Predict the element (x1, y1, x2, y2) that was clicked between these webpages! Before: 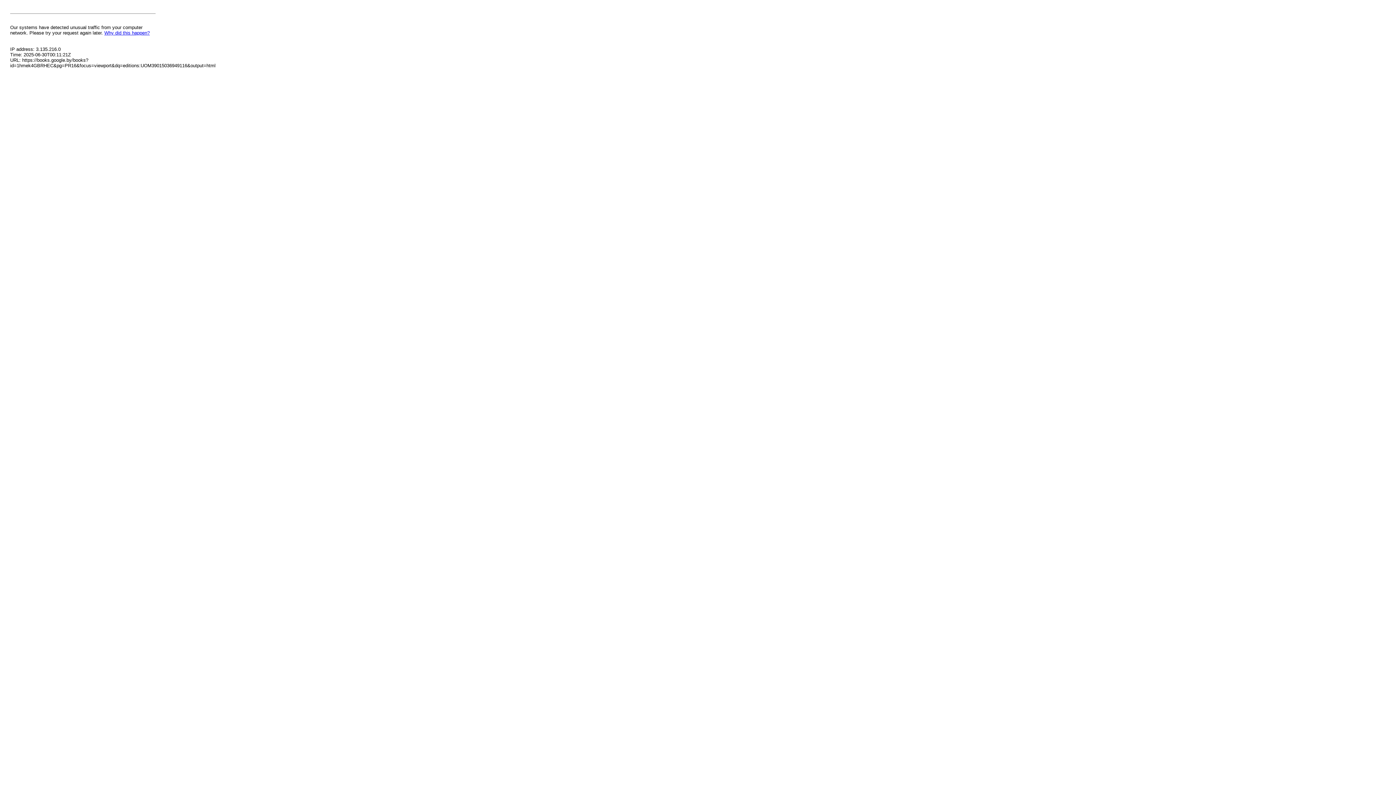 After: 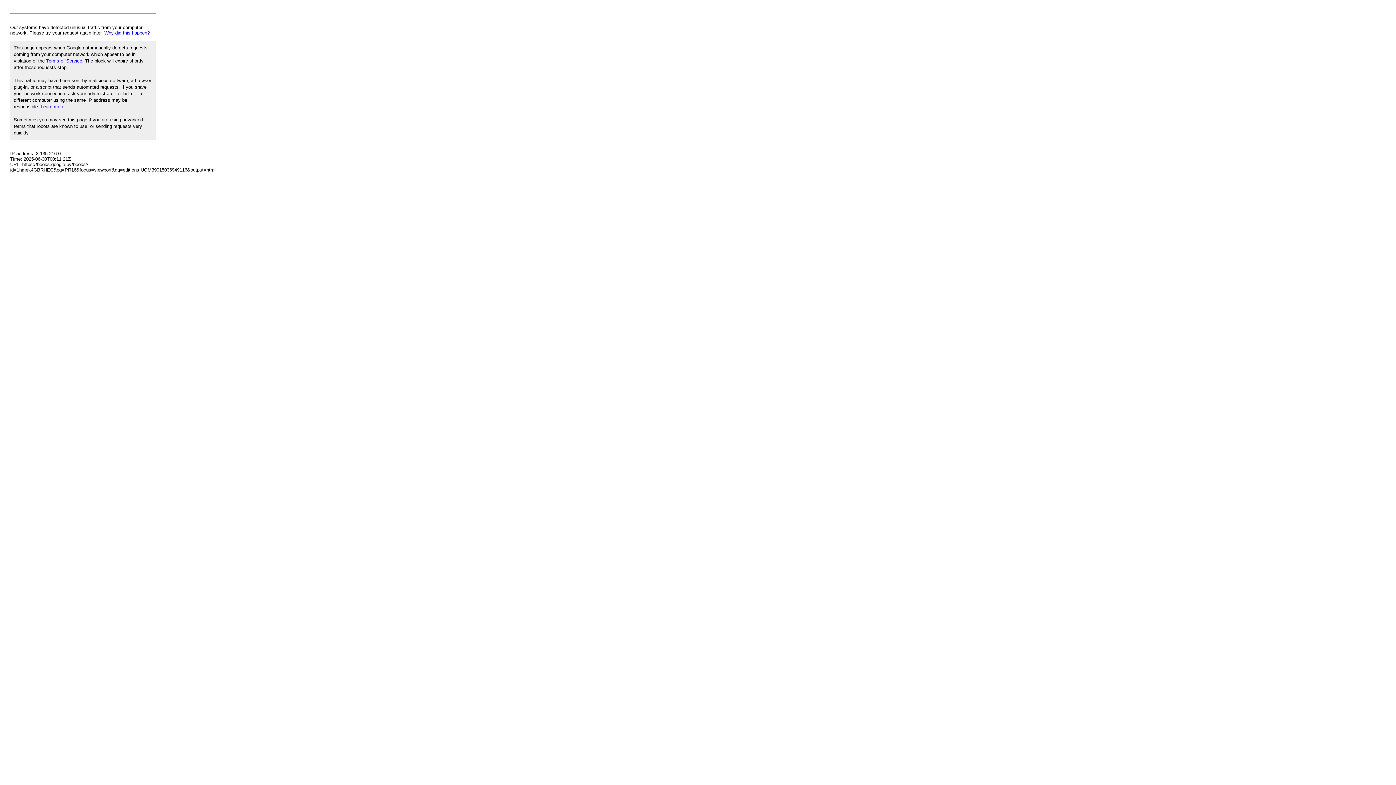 Action: bbox: (104, 30, 149, 35) label: Why did this happen?